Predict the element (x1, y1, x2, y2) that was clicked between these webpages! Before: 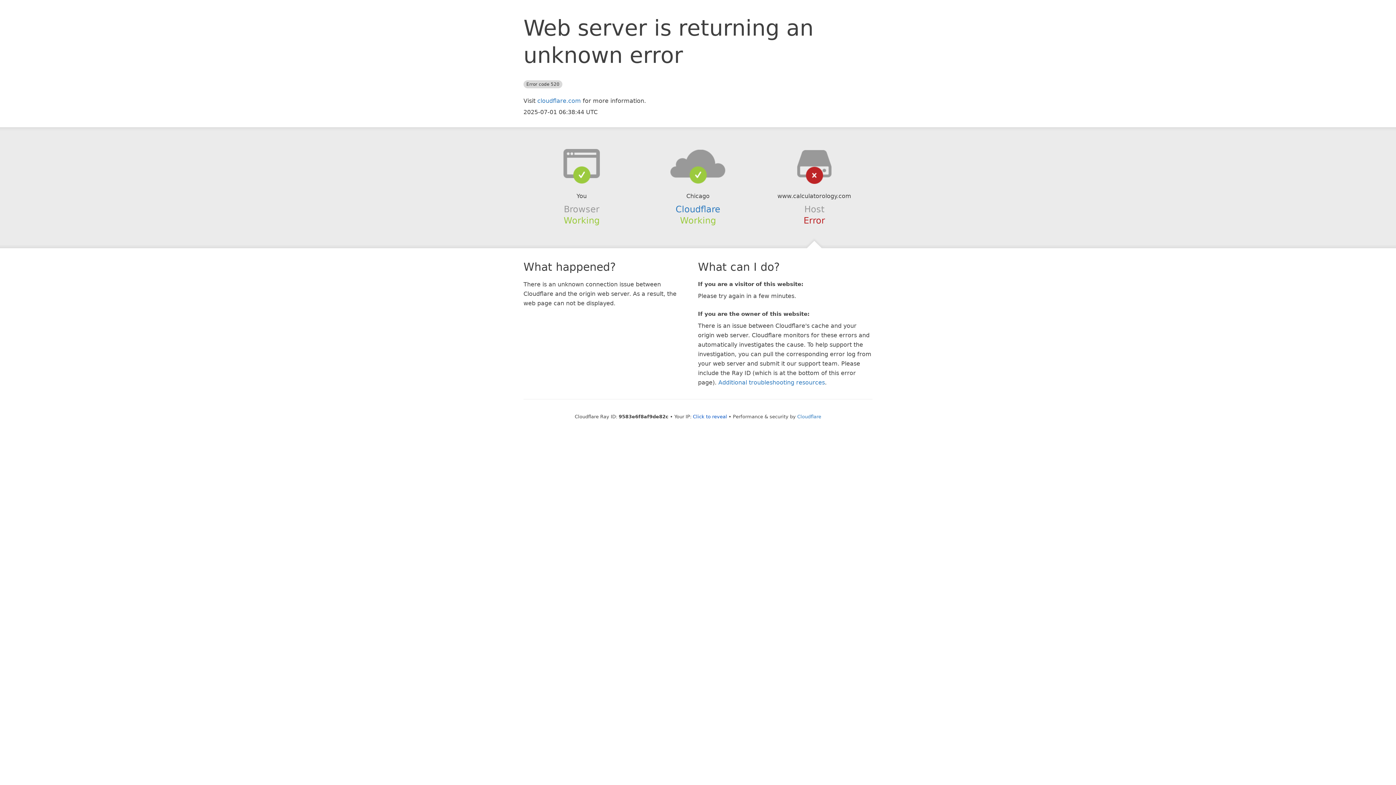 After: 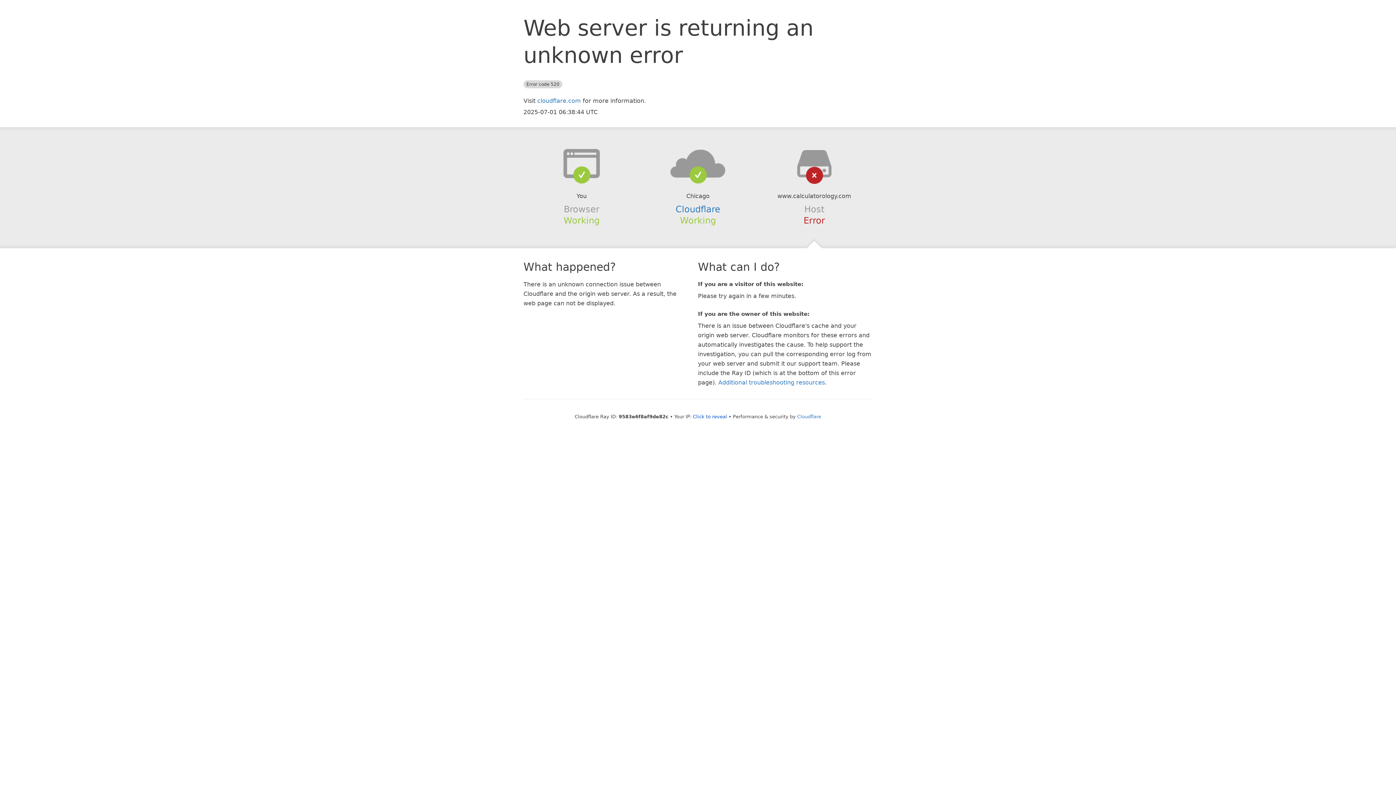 Action: bbox: (639, 148, 756, 178)